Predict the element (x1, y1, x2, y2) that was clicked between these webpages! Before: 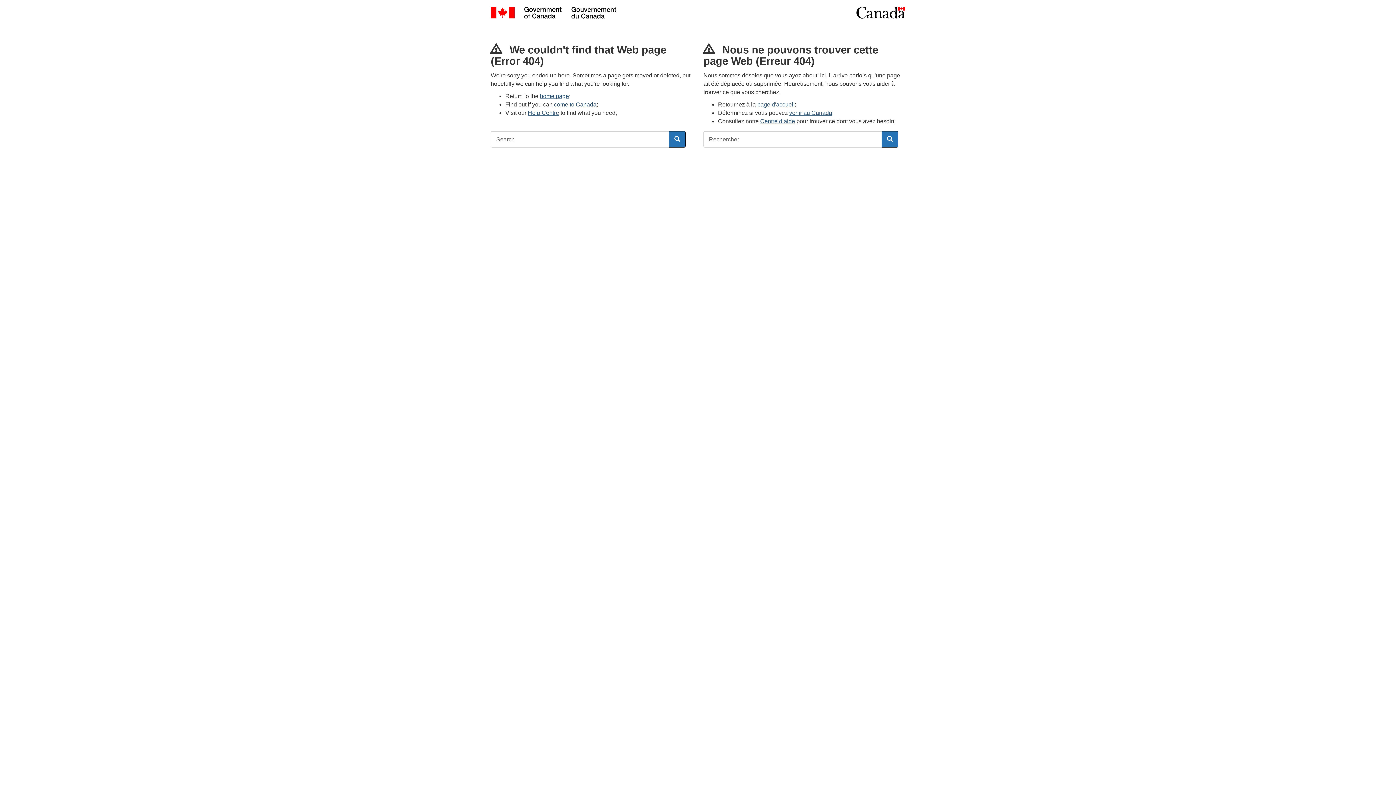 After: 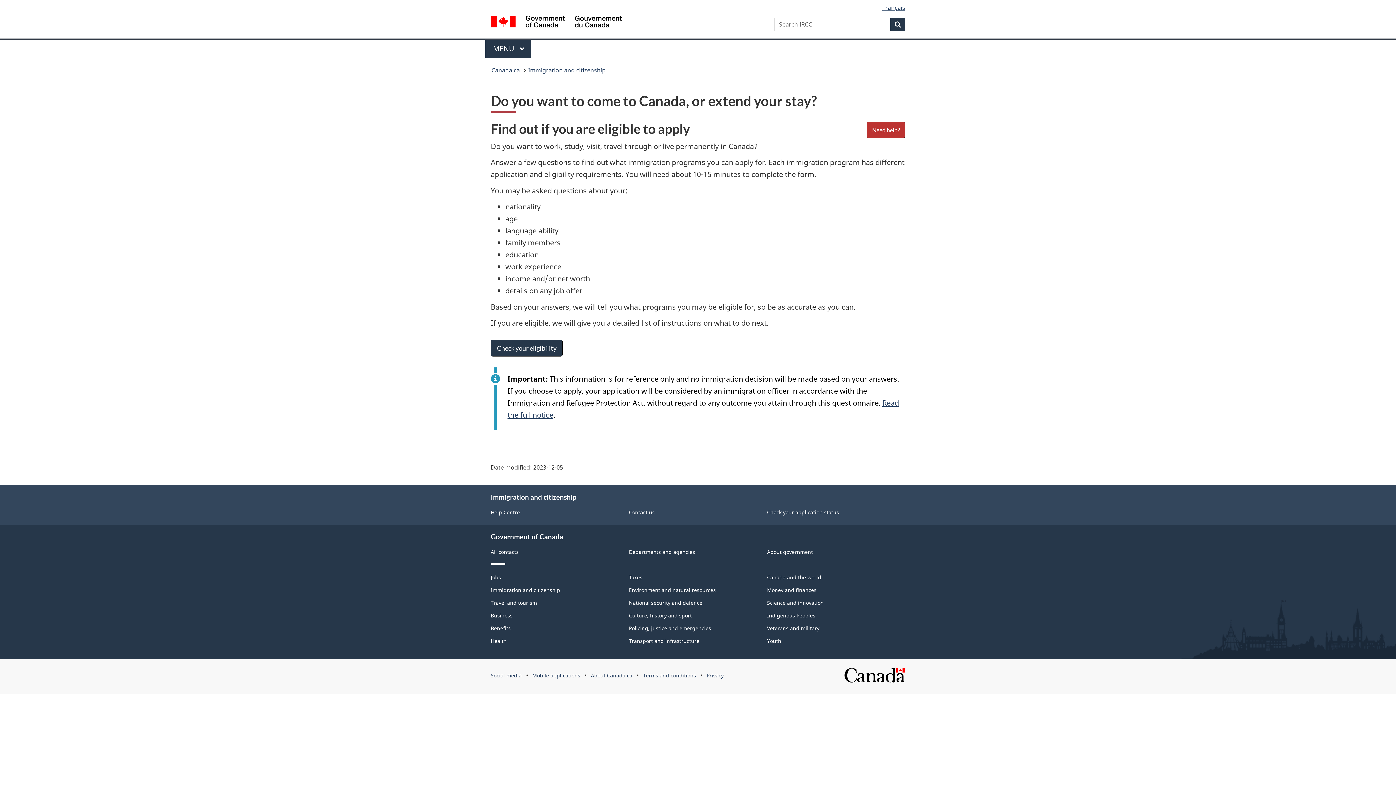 Action: label: come to Canada bbox: (554, 101, 596, 107)